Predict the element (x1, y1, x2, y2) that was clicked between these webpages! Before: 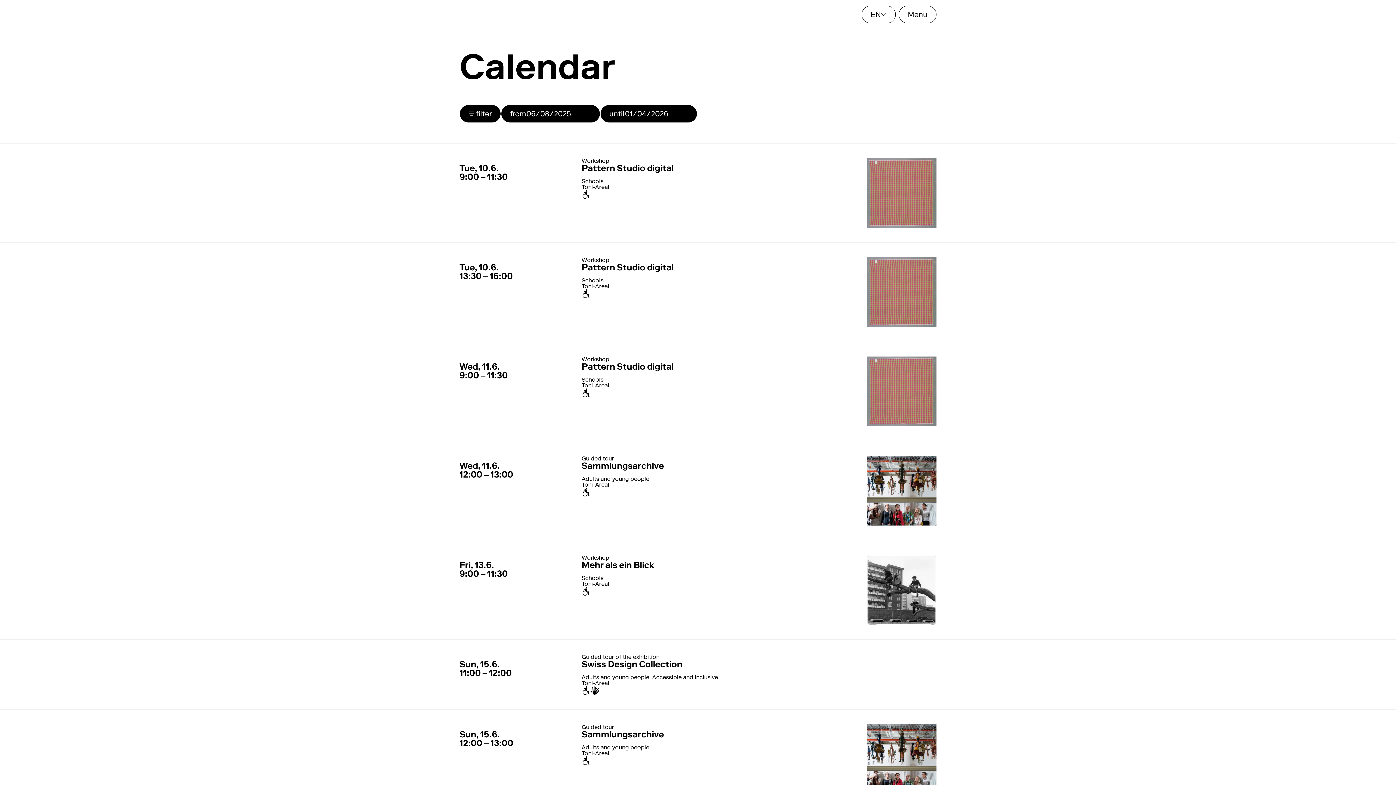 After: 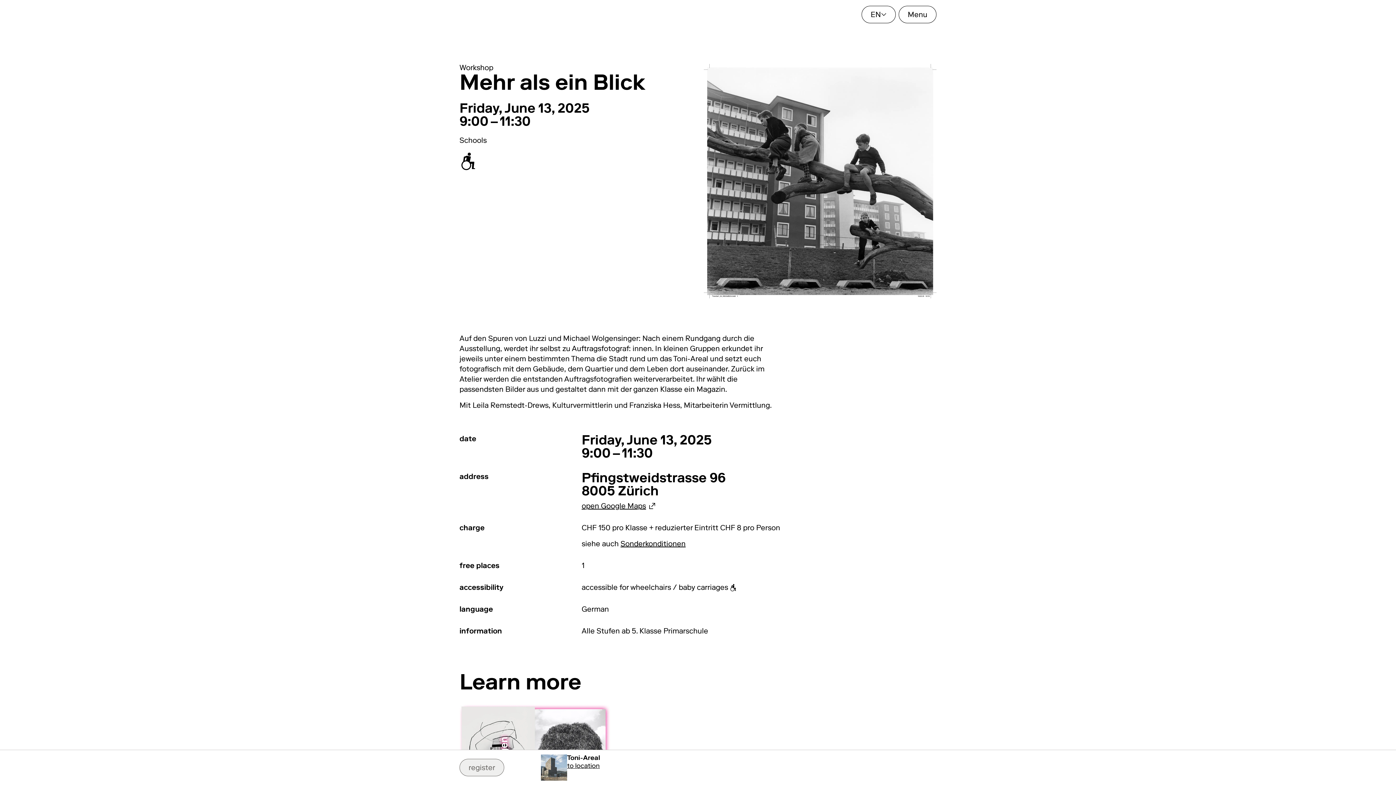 Action: label: 13. June 2025 9:00 – 11:30
Fri, 13.6.
9:00 – 11:30

Workshop

Mehr als ein Blick
Schools
Toni-Areal
accessible for wheelchairs / baby carriages bbox: (436, 555, 960, 625)